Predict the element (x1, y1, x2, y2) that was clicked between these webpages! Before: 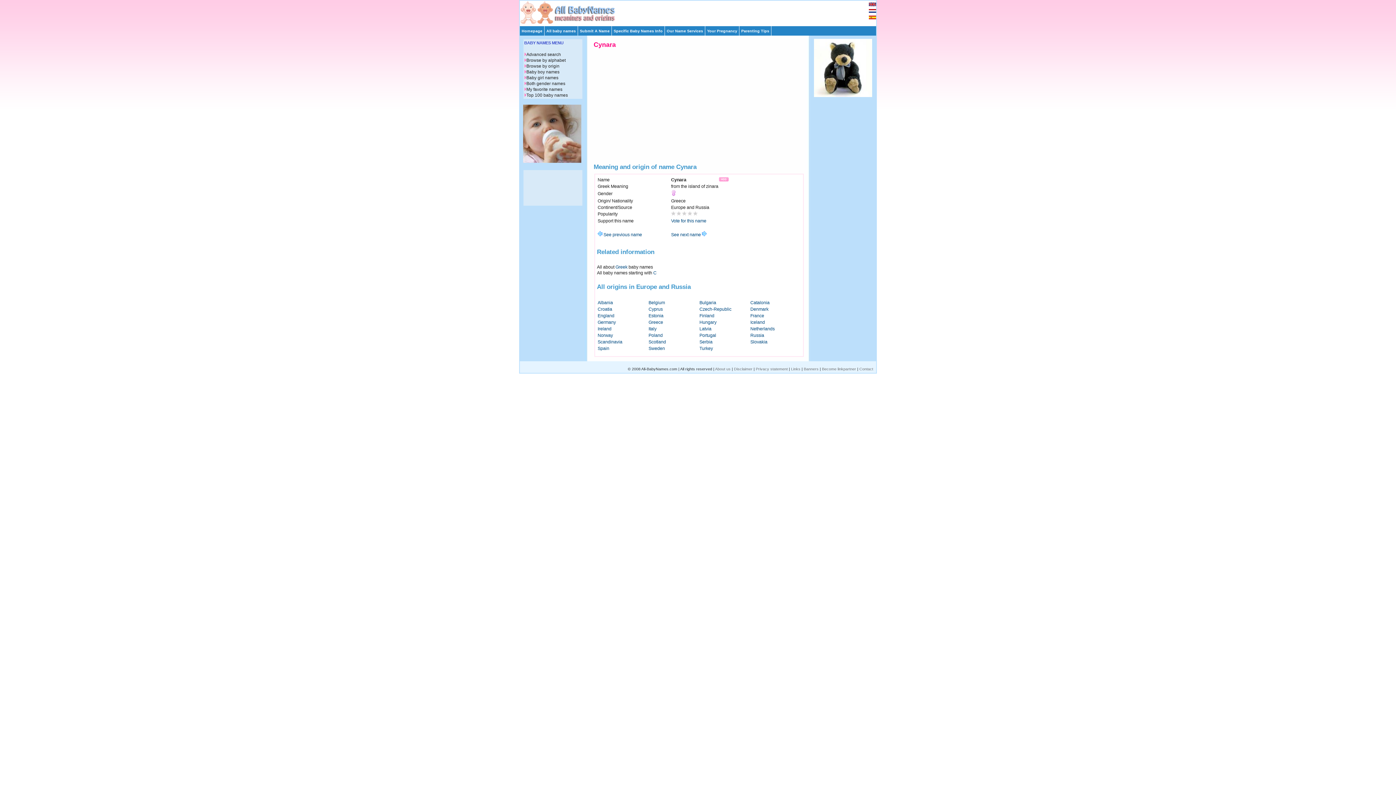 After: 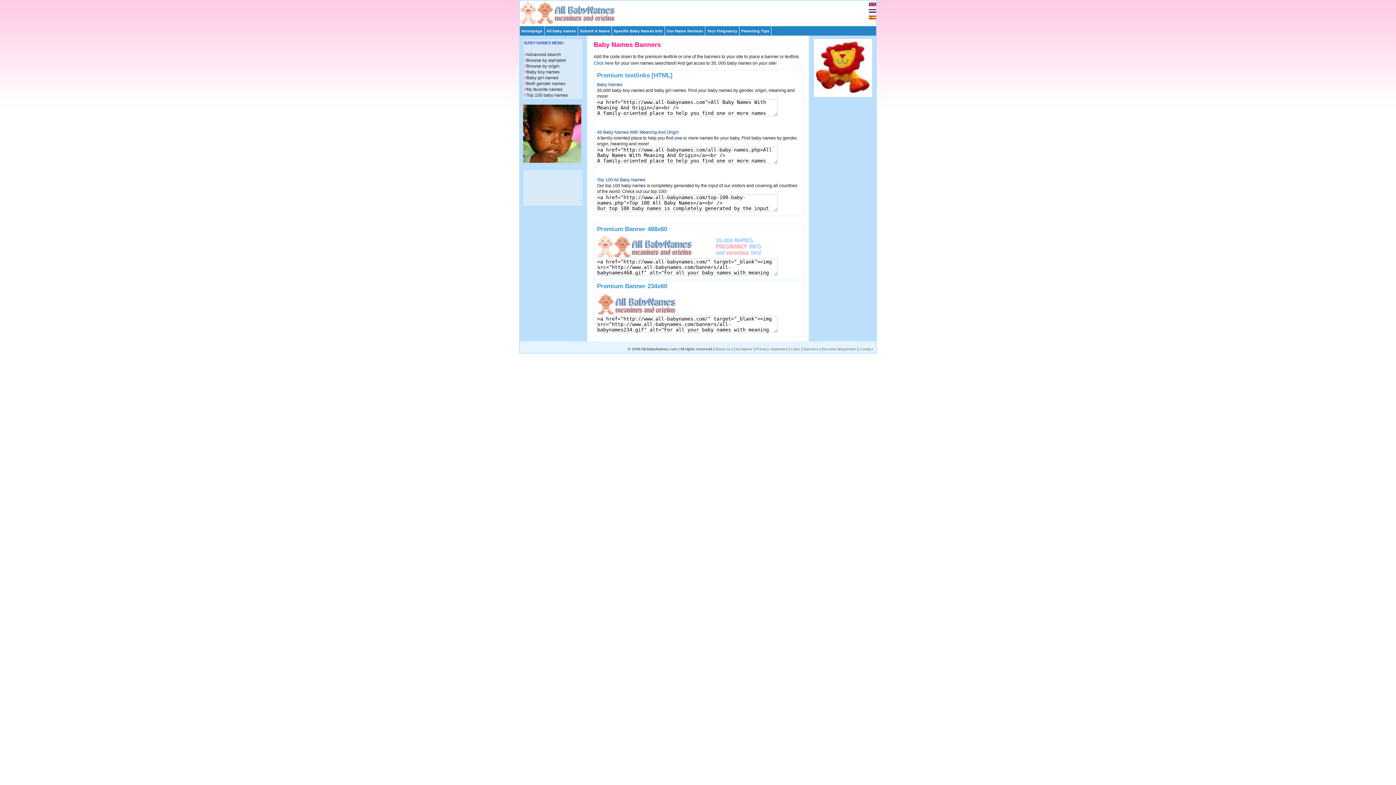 Action: bbox: (804, 367, 818, 371) label: Banners